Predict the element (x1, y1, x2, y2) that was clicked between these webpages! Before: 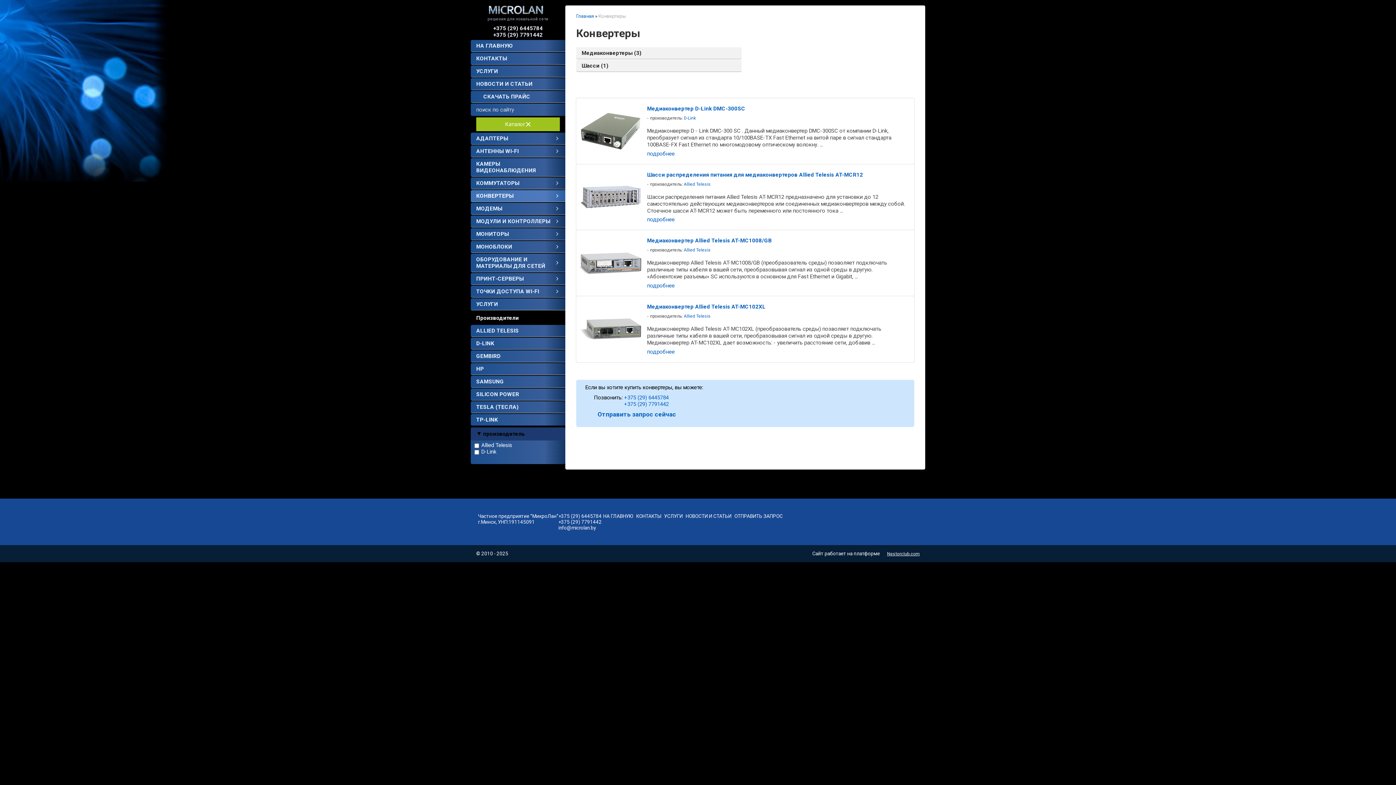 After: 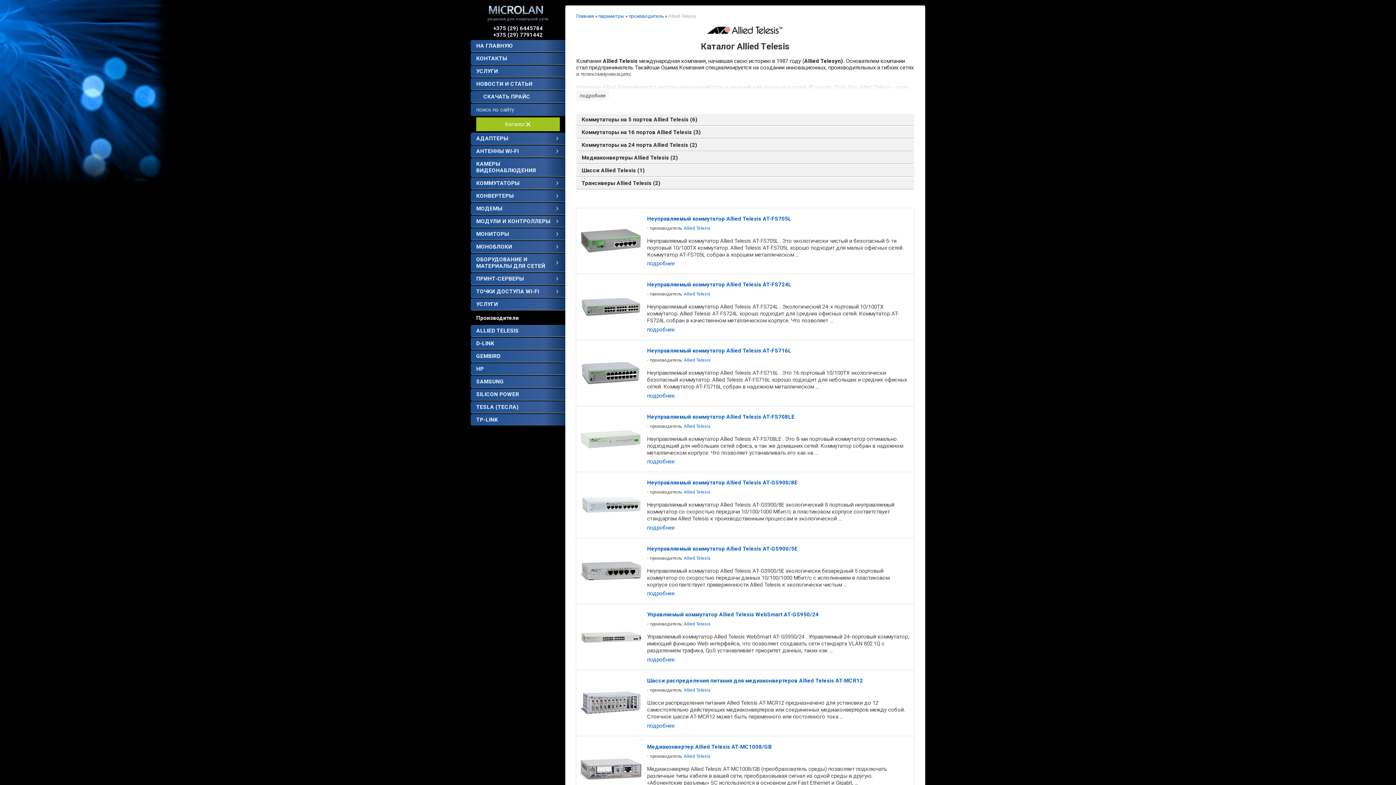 Action: bbox: (684, 181, 710, 186) label: Allied Telesis